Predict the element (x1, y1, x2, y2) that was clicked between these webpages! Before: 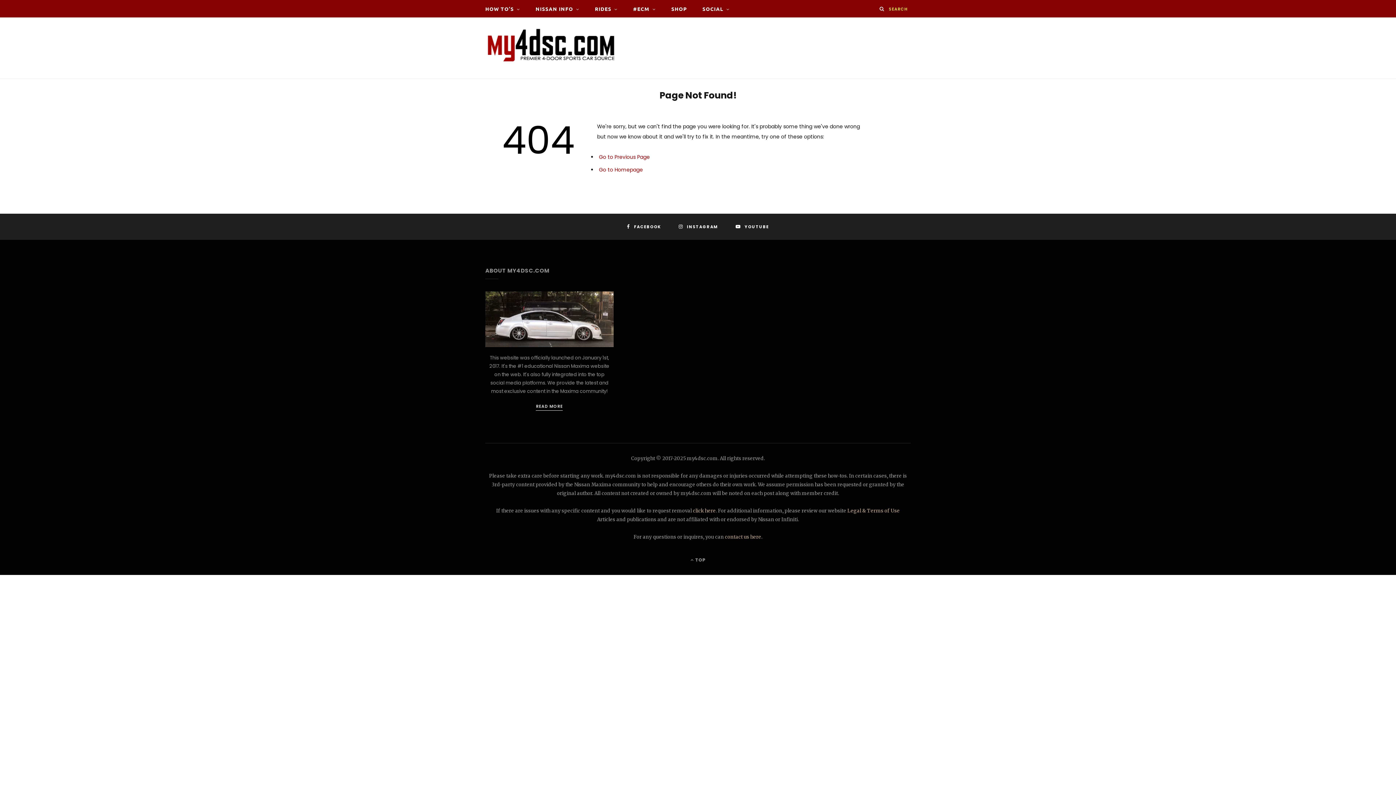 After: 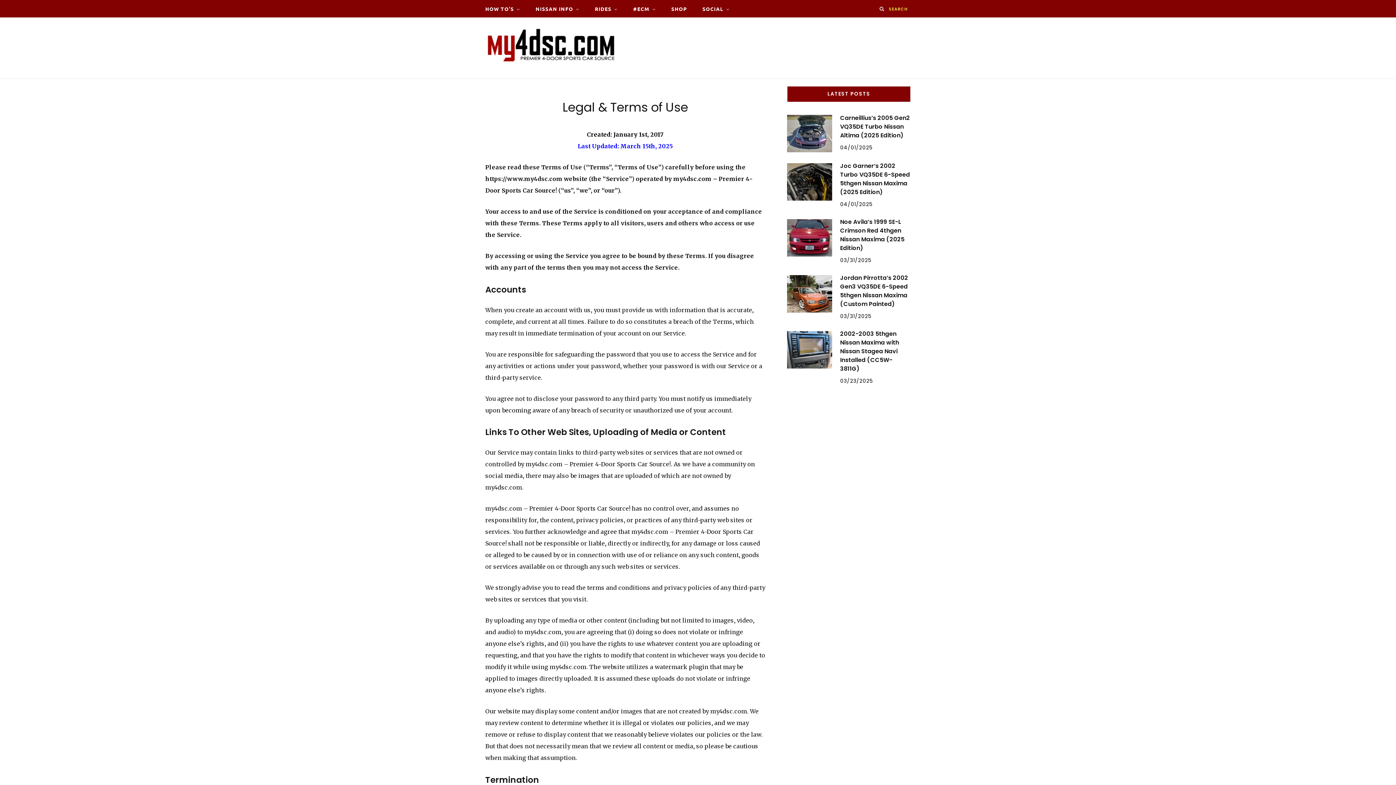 Action: bbox: (847, 508, 900, 514) label: Legal & Terms of Use